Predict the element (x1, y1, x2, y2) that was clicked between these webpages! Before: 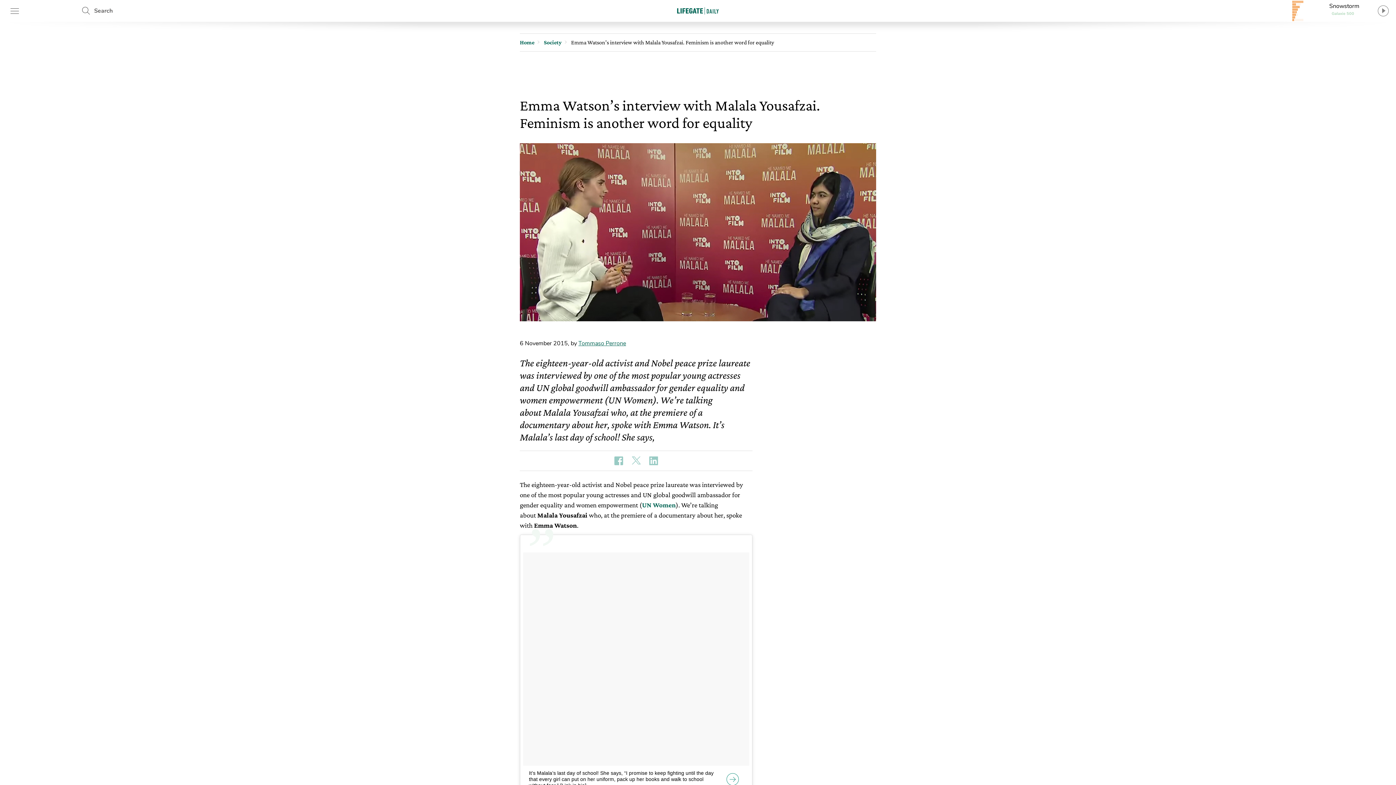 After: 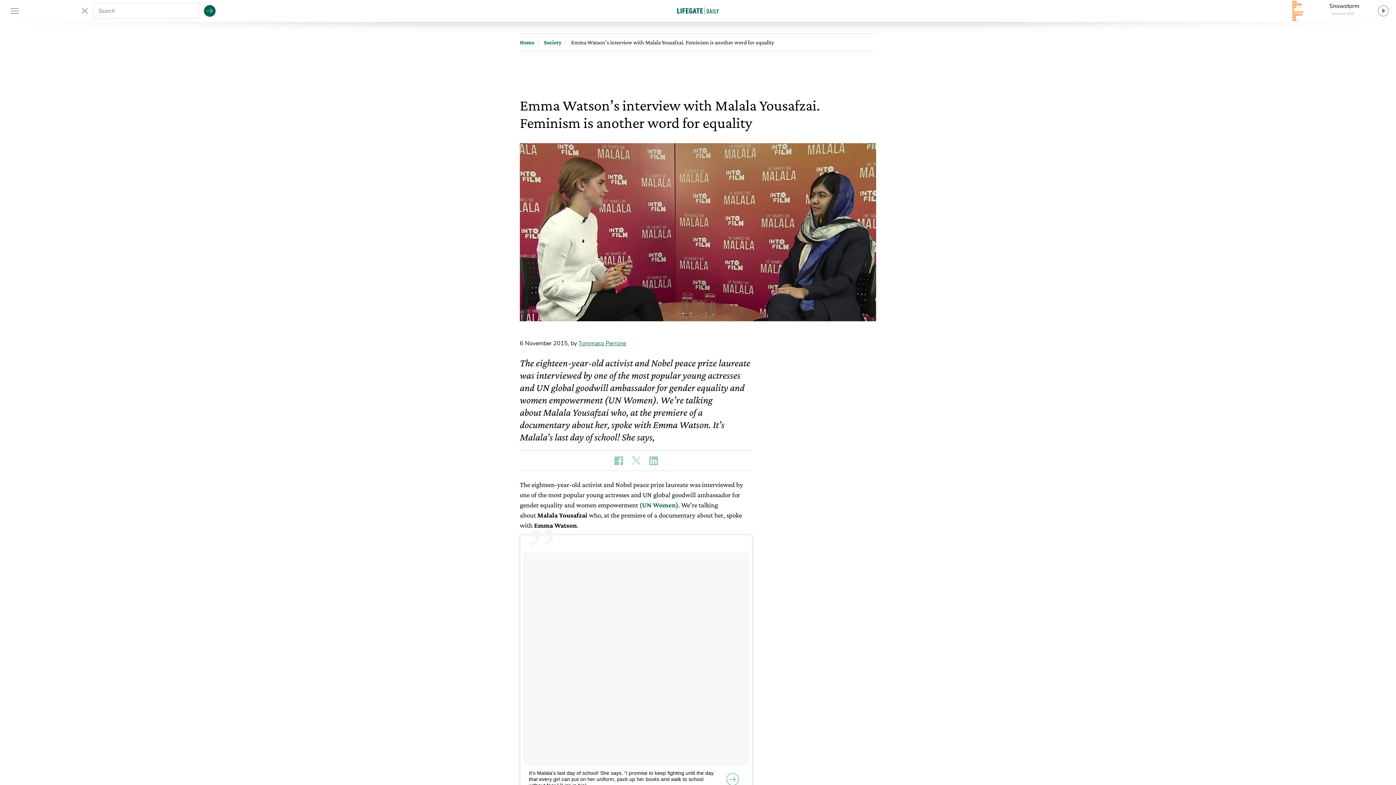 Action: bbox: (77, 4, 114, 17) label: Search